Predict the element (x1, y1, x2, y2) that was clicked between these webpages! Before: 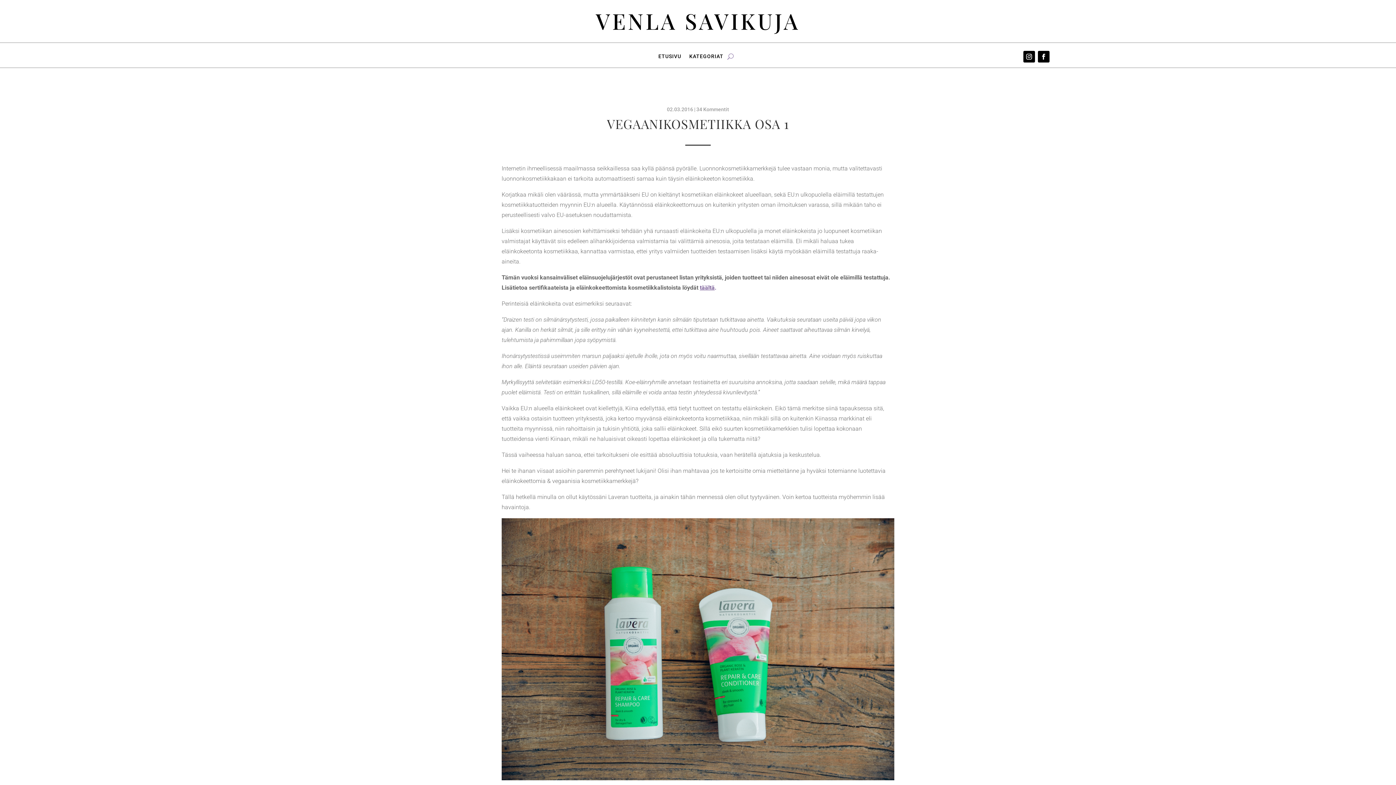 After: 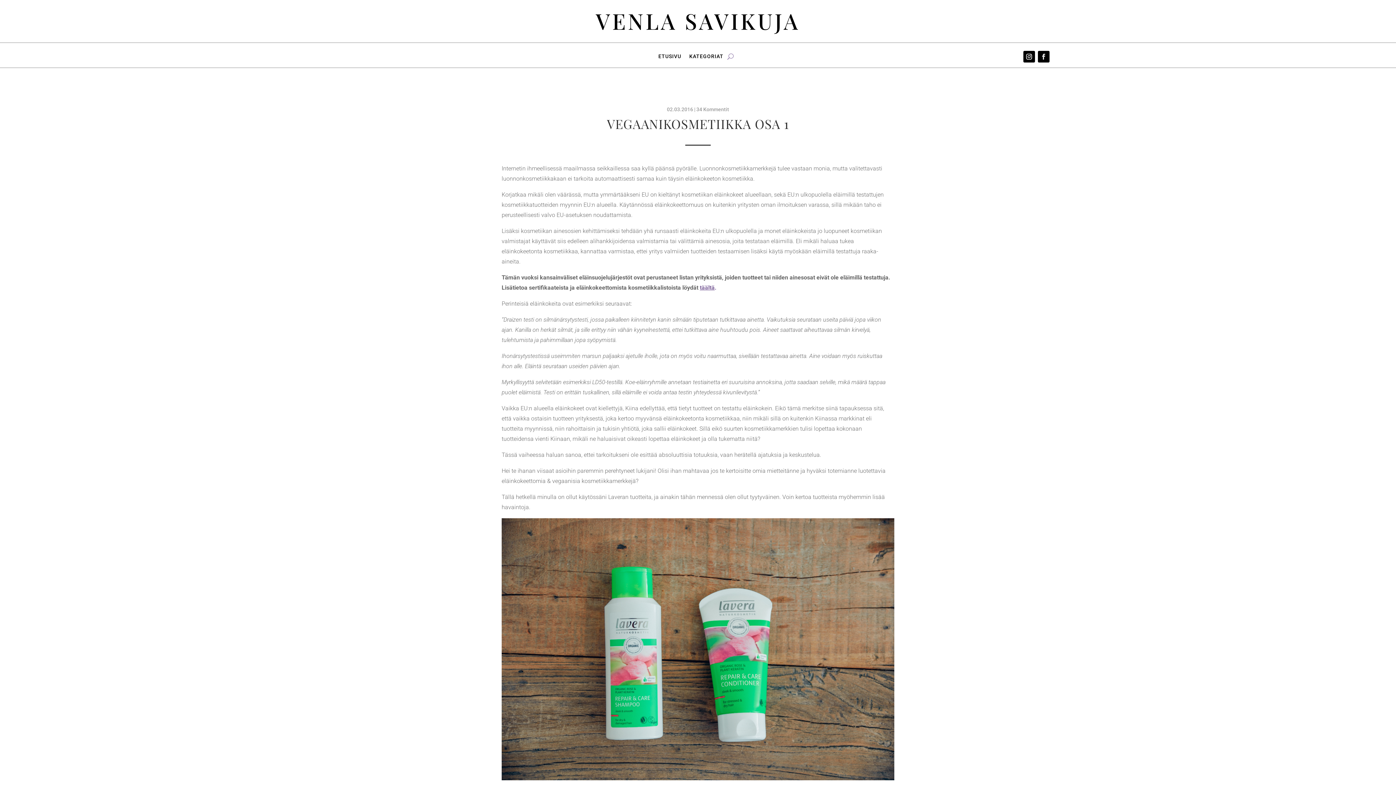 Action: bbox: (1038, 50, 1049, 62)